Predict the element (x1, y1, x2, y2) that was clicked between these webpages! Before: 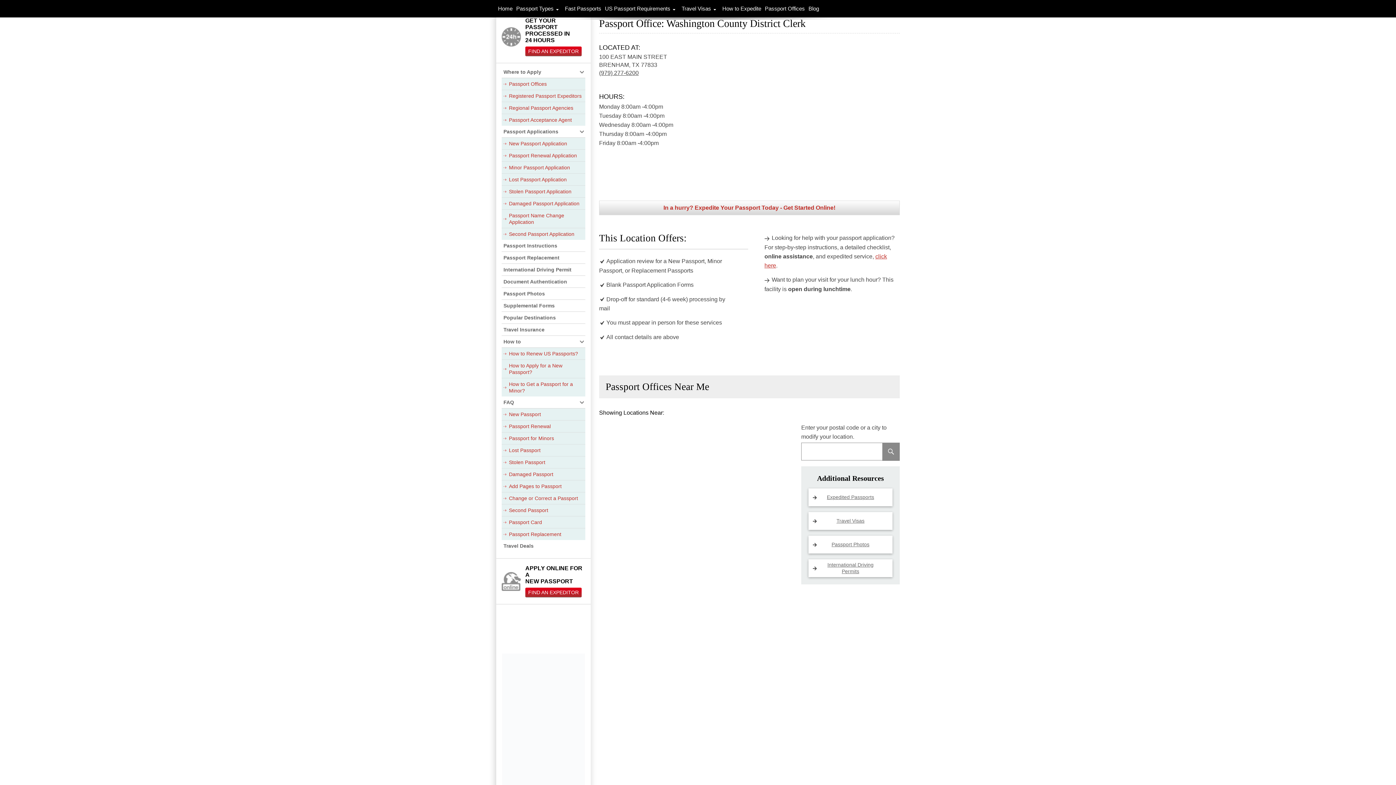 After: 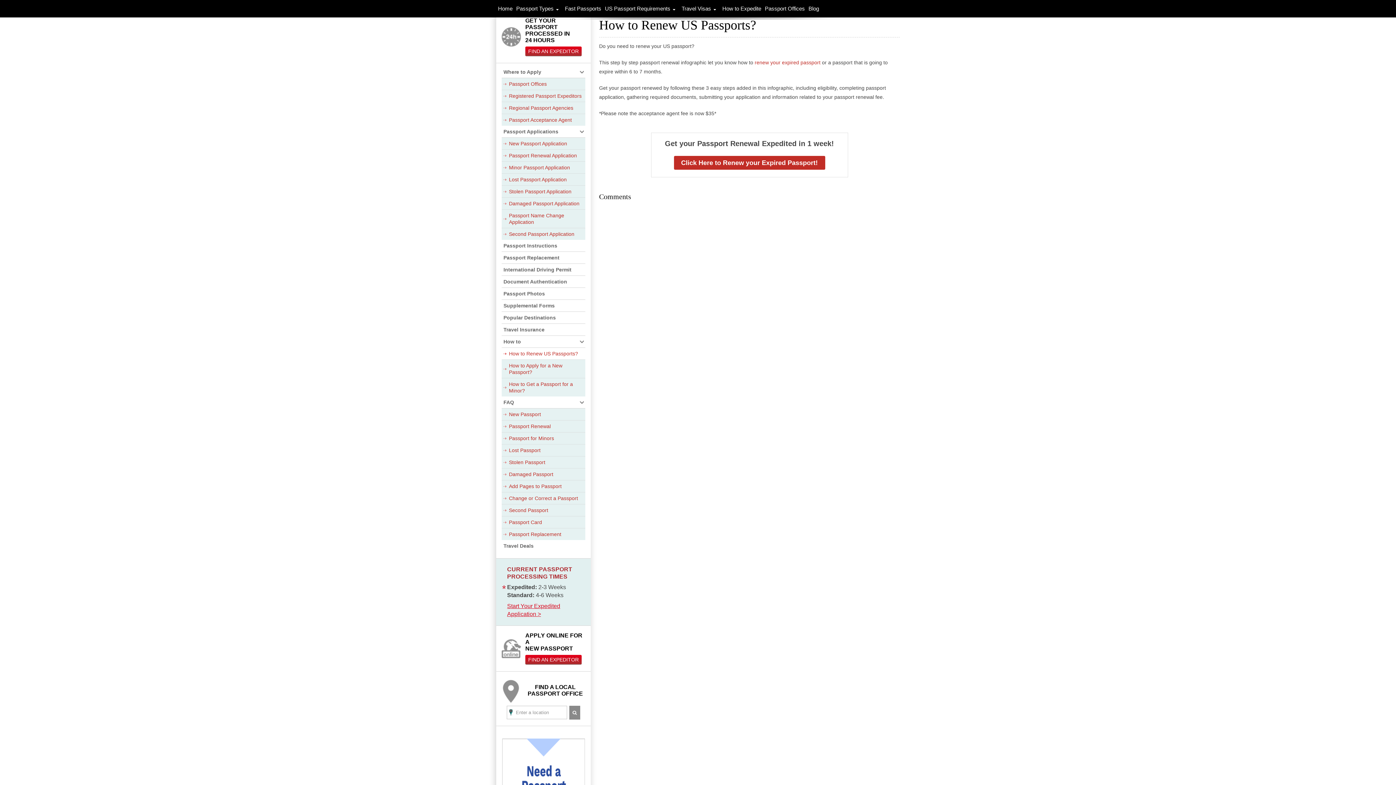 Action: label: How to Renew US Passports? bbox: (501, 348, 585, 360)